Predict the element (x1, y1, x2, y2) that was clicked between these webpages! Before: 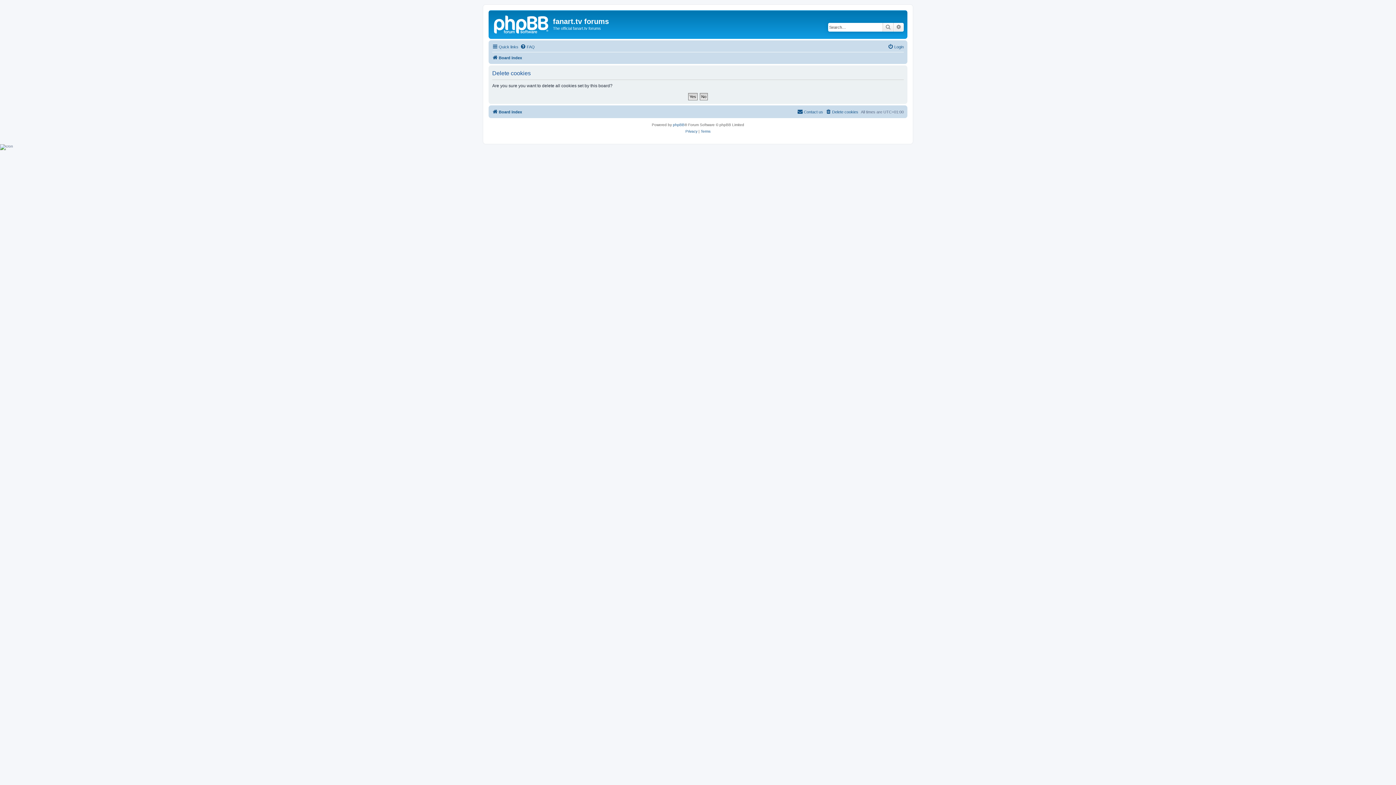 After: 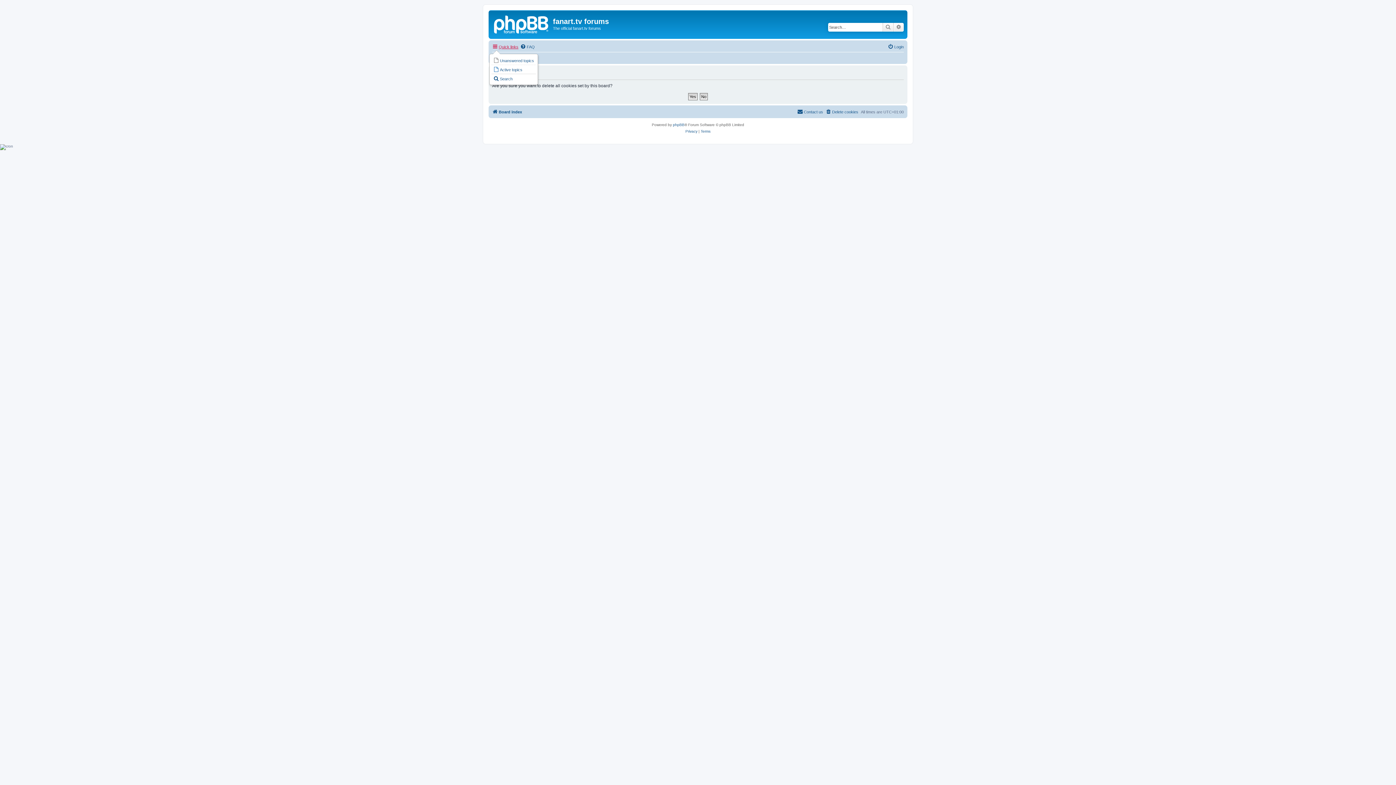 Action: bbox: (492, 42, 518, 51) label: Quick links